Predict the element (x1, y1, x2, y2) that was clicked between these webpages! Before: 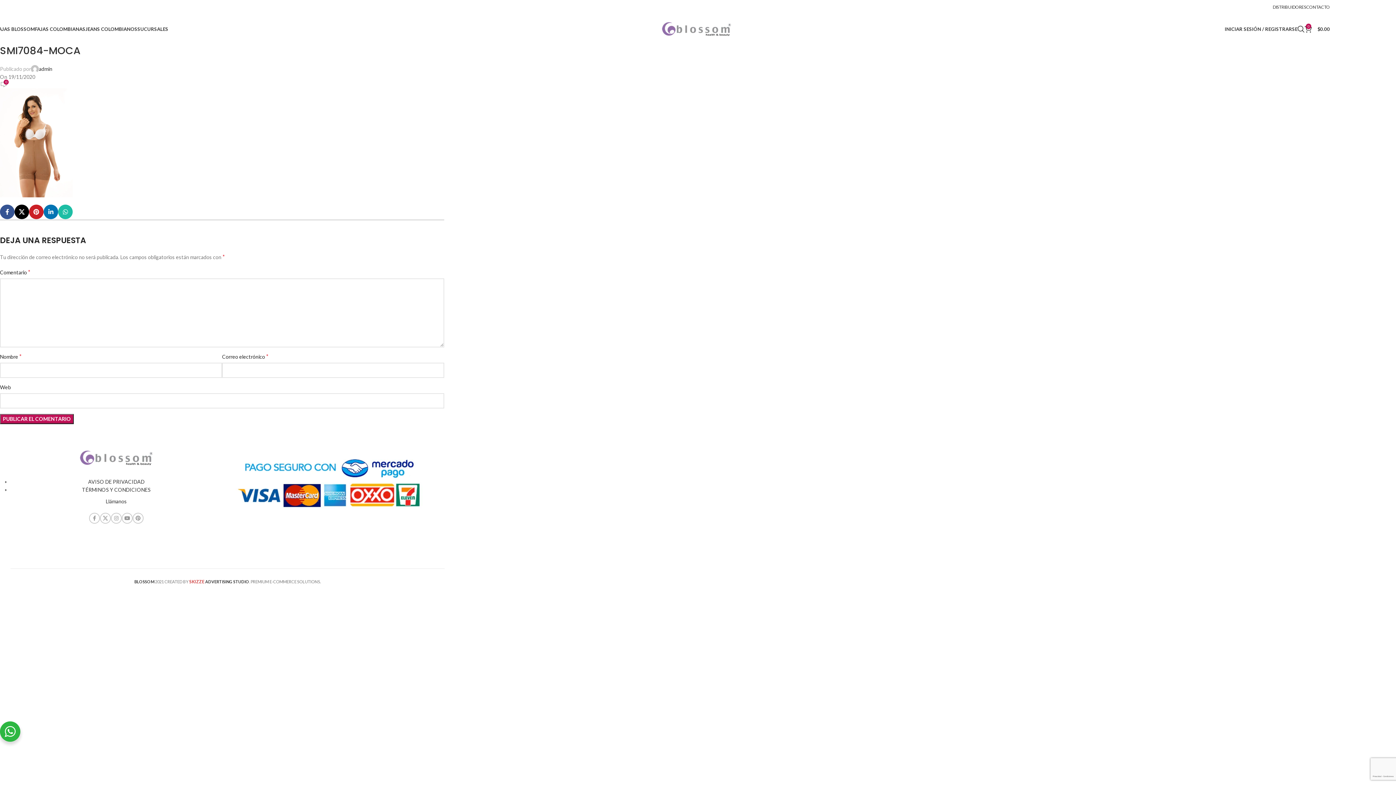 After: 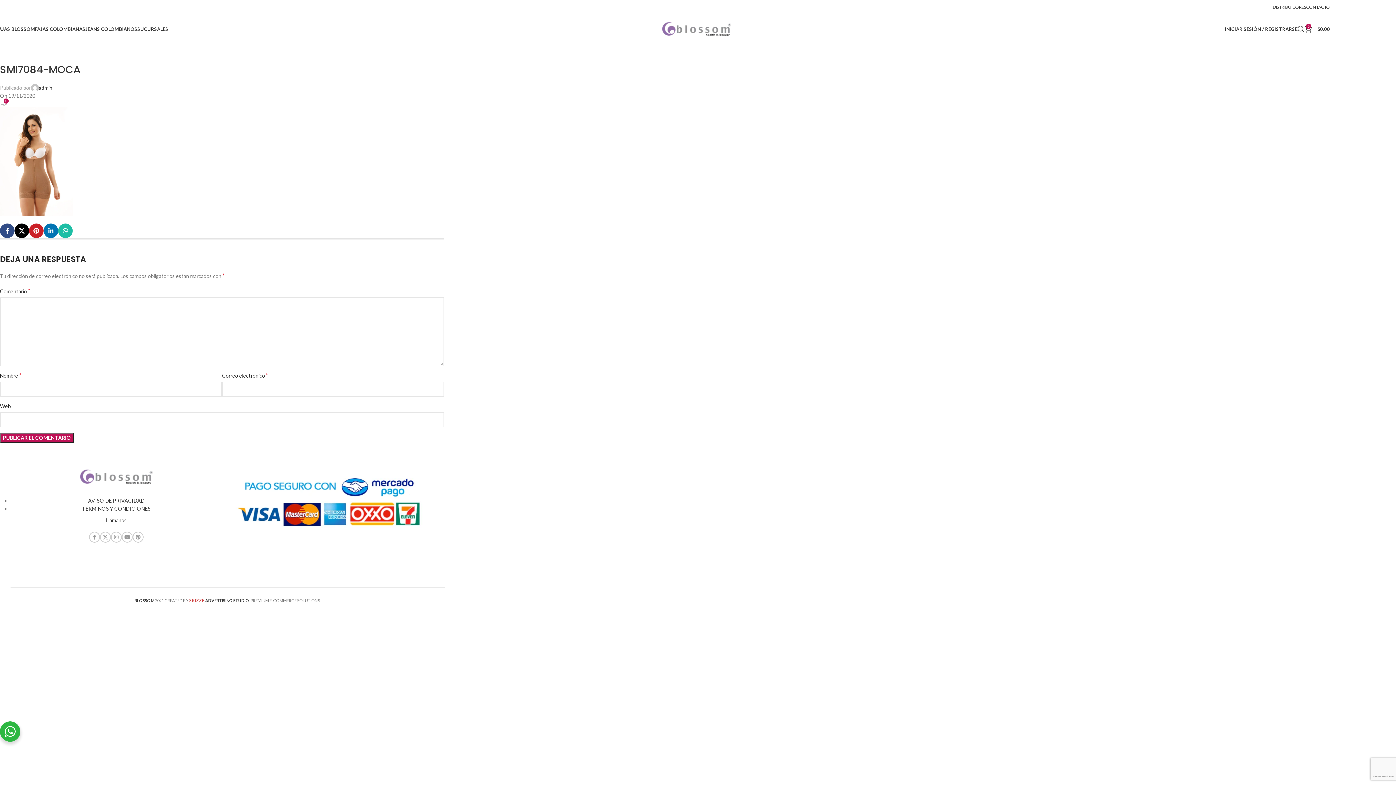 Action: bbox: (0, 204, 14, 219) label: Facebook social link